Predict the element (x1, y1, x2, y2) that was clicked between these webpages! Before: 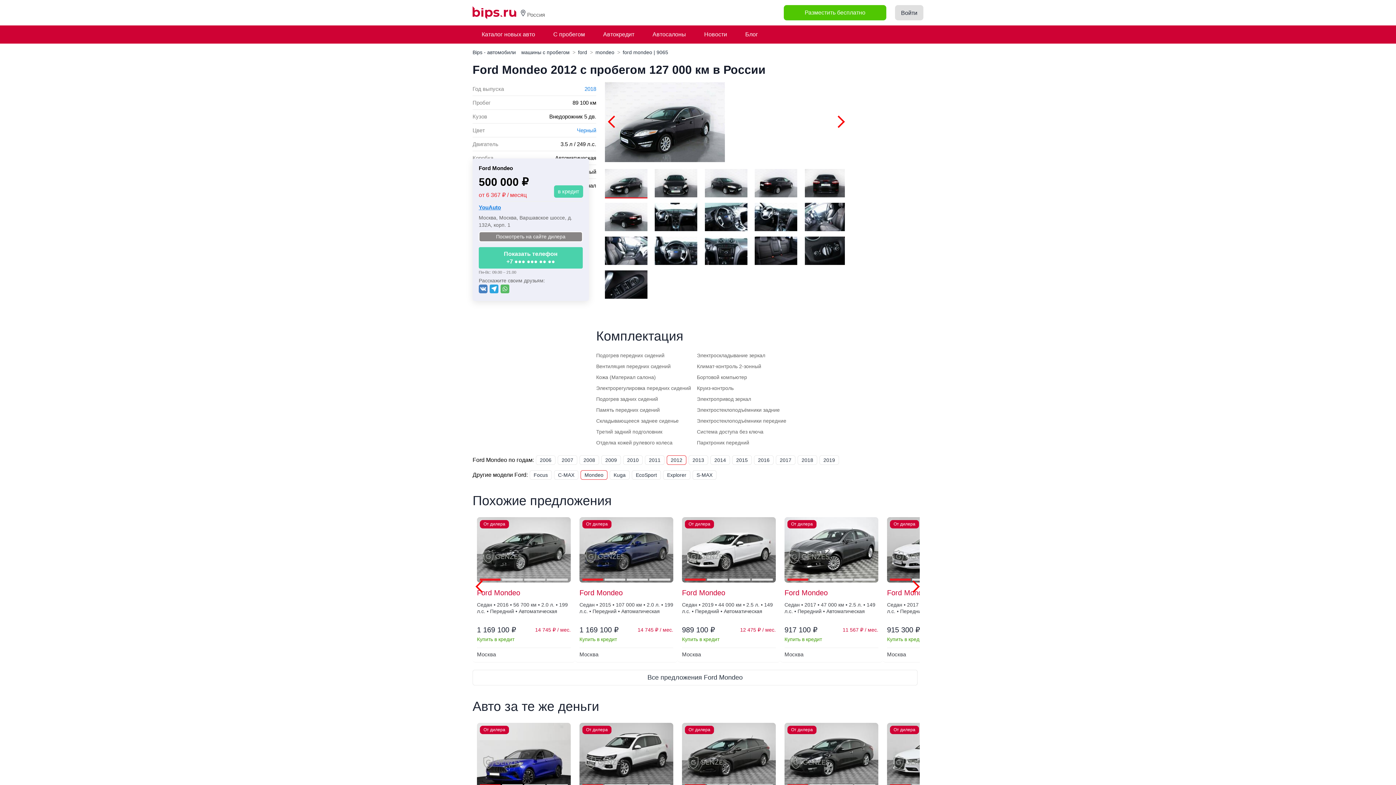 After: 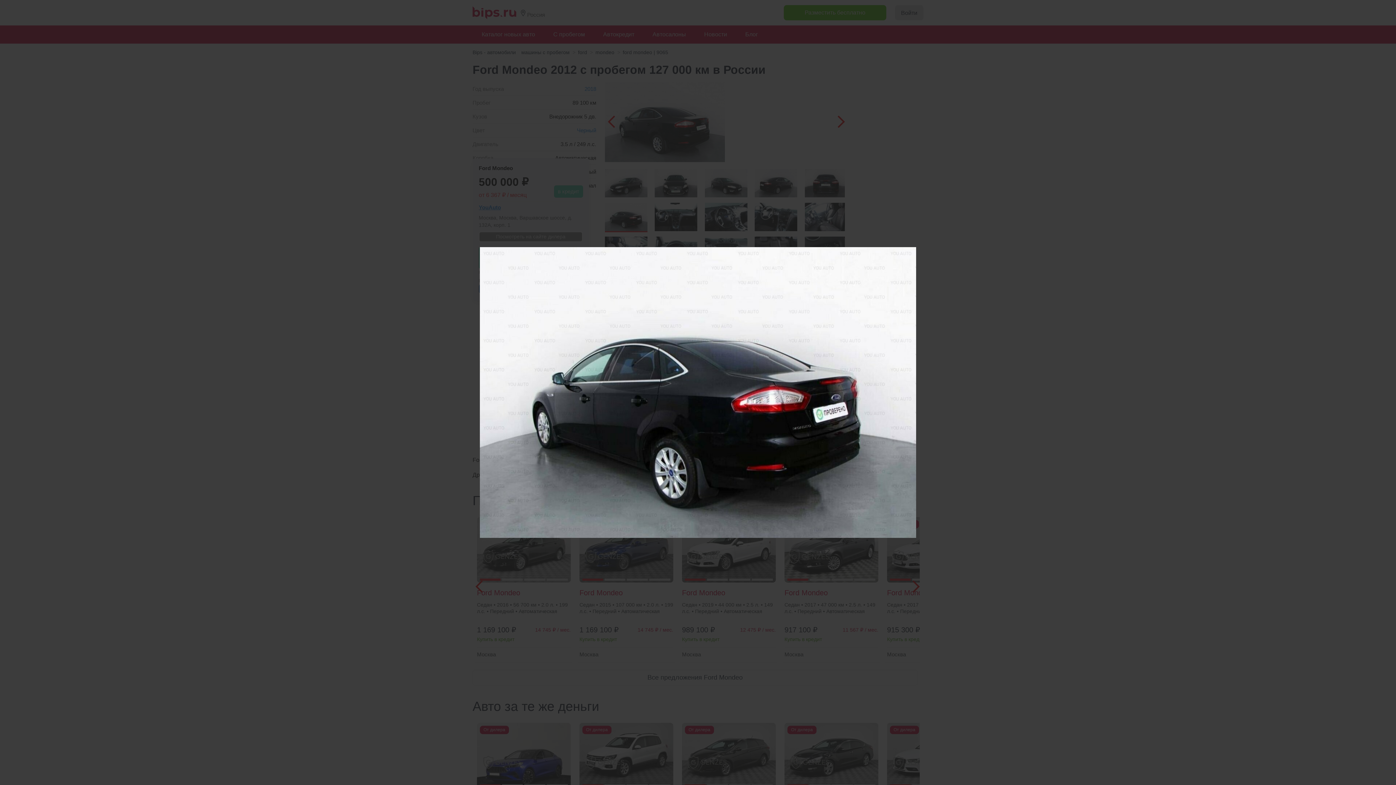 Action: bbox: (605, 202, 649, 231)